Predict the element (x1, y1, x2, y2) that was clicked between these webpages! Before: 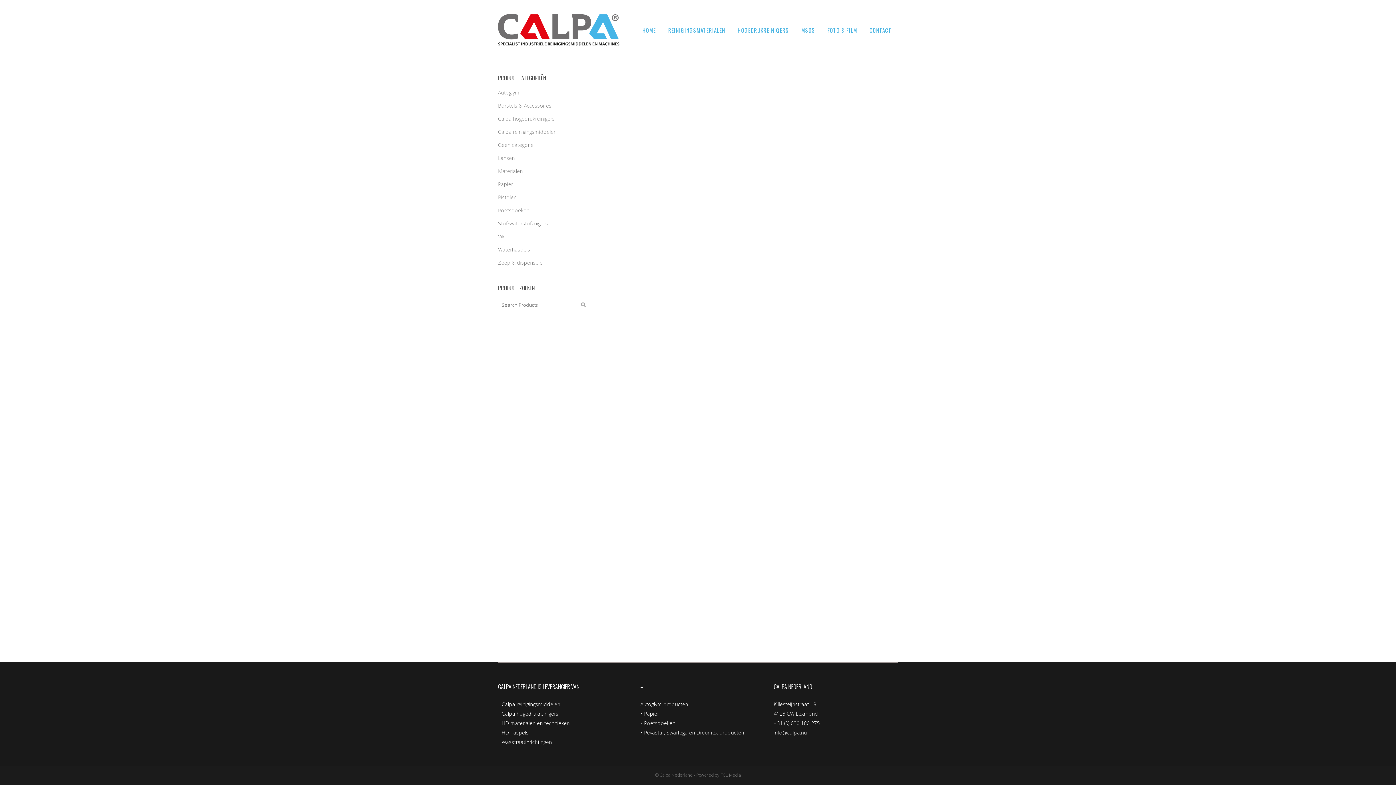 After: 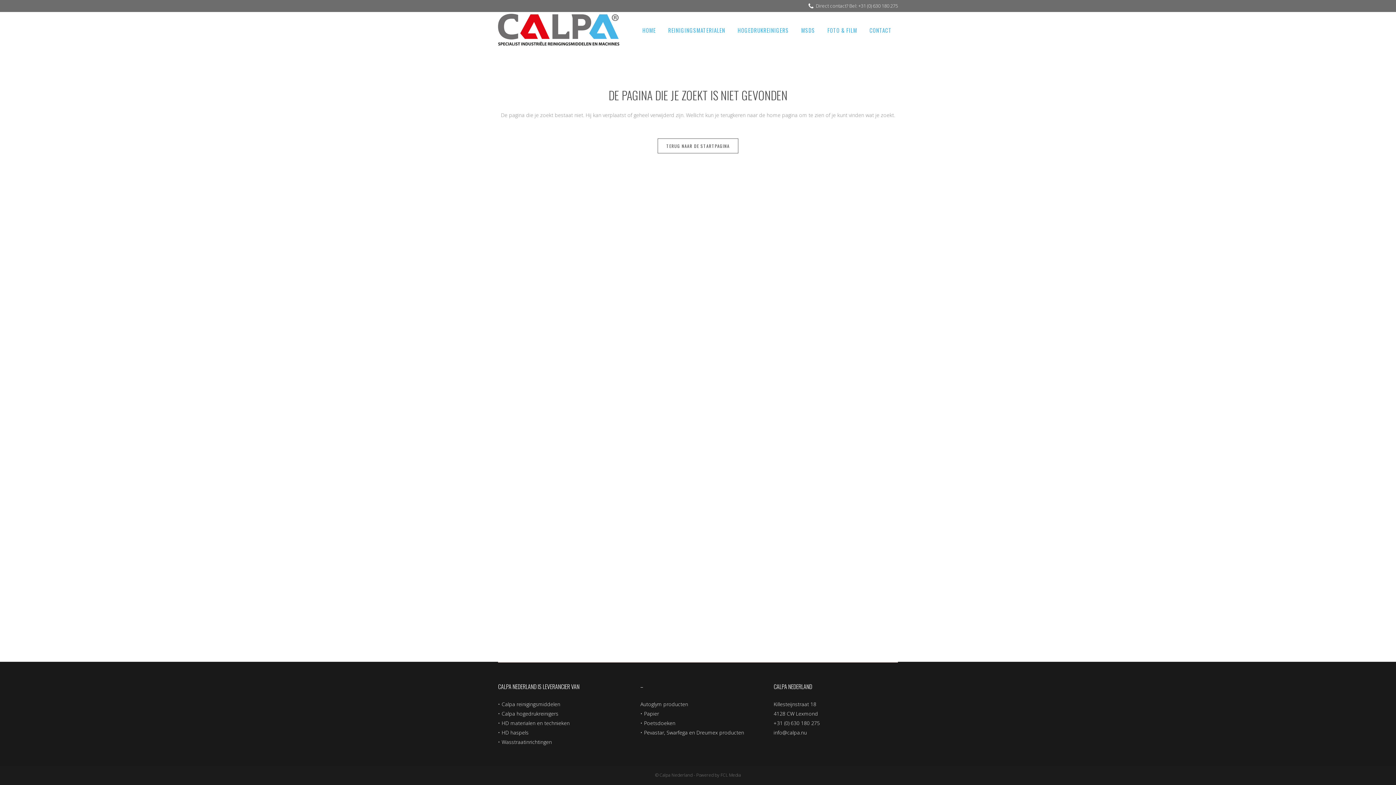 Action: bbox: (501, 720, 569, 726) label: HD materialen en technieken